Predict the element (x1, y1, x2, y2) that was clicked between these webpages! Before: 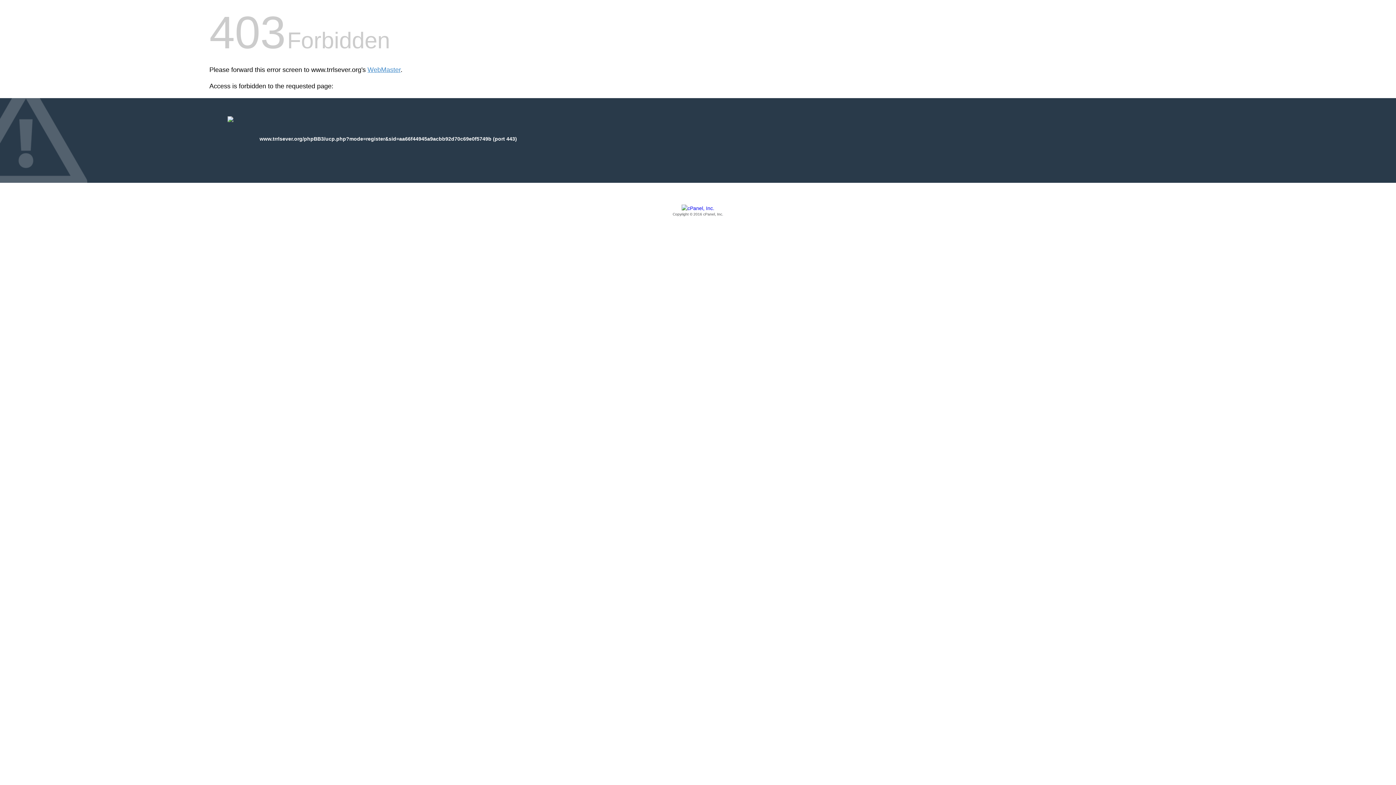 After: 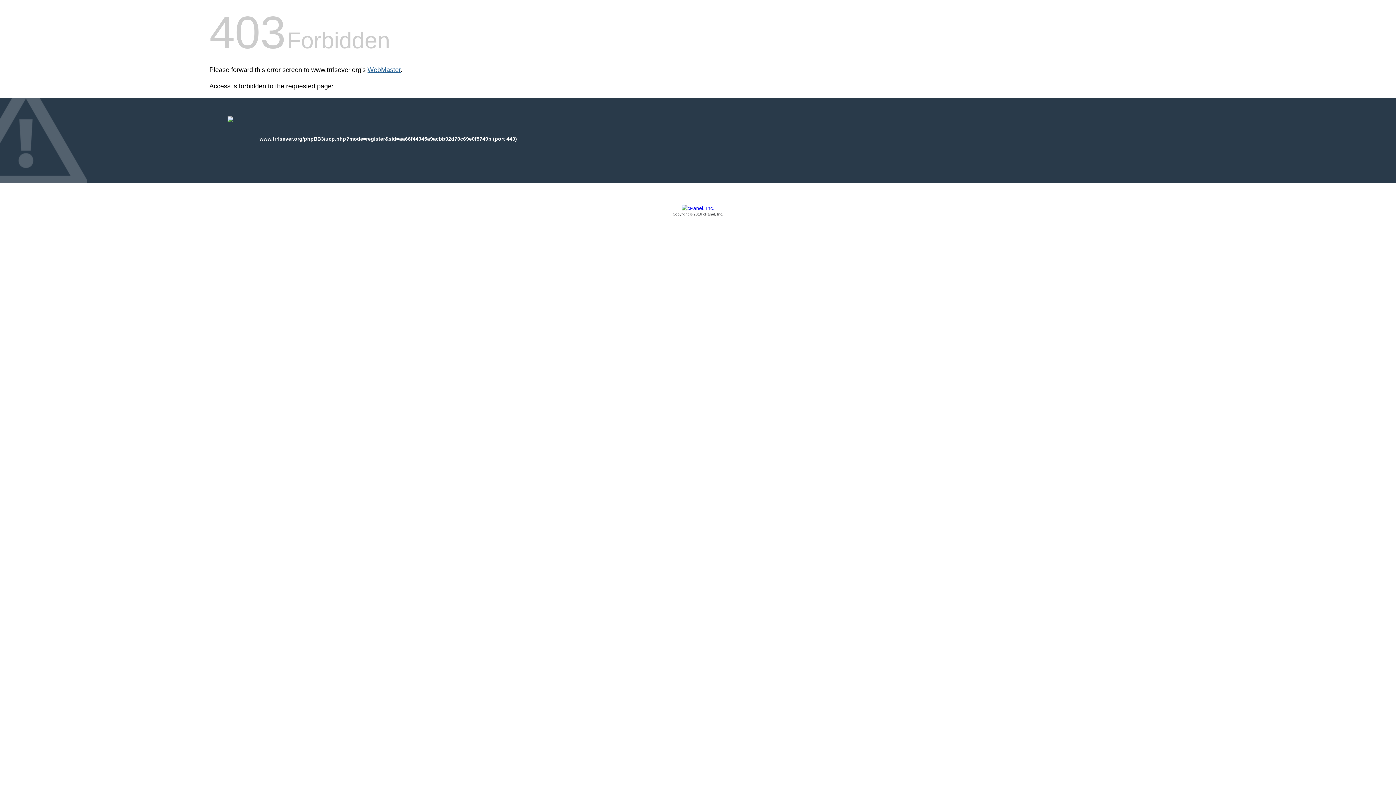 Action: bbox: (367, 66, 400, 73) label: WebMaster